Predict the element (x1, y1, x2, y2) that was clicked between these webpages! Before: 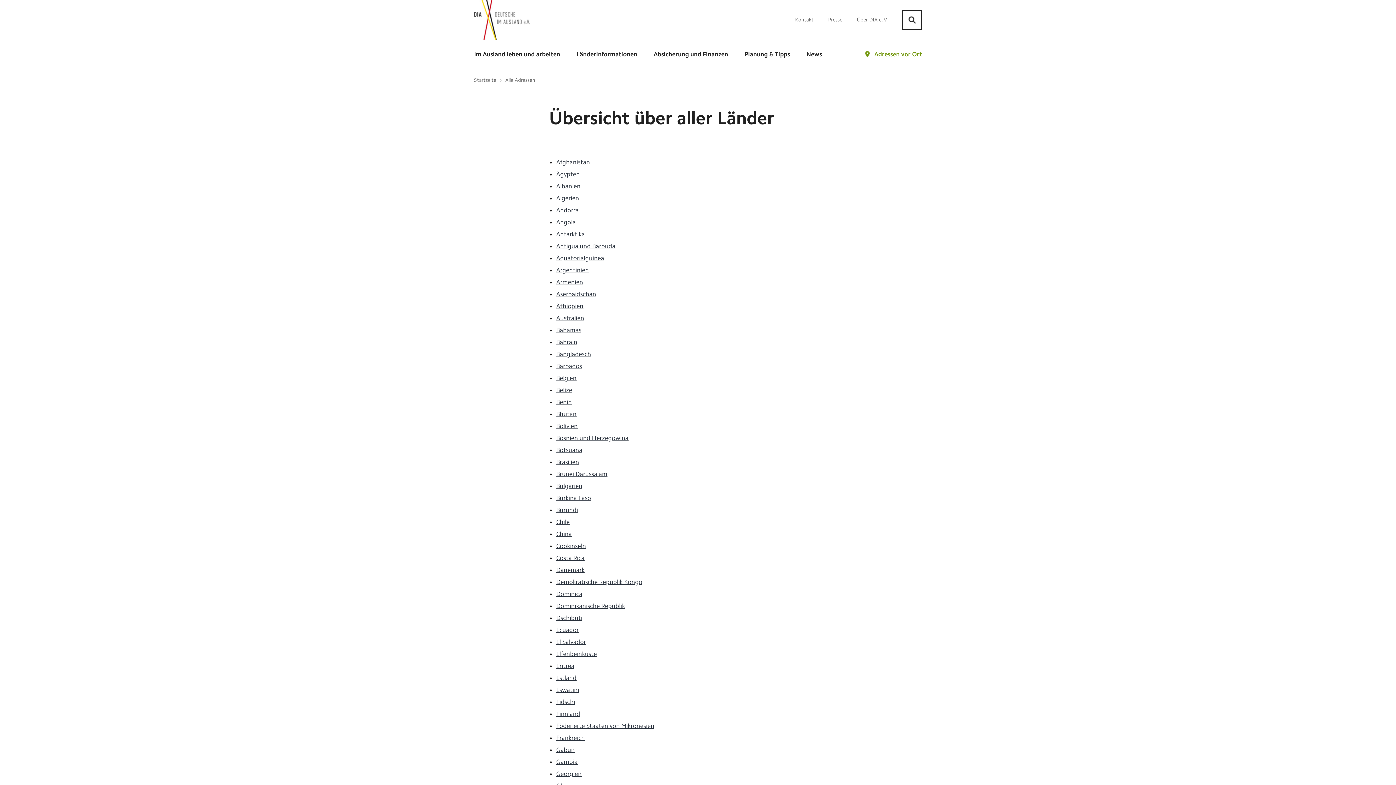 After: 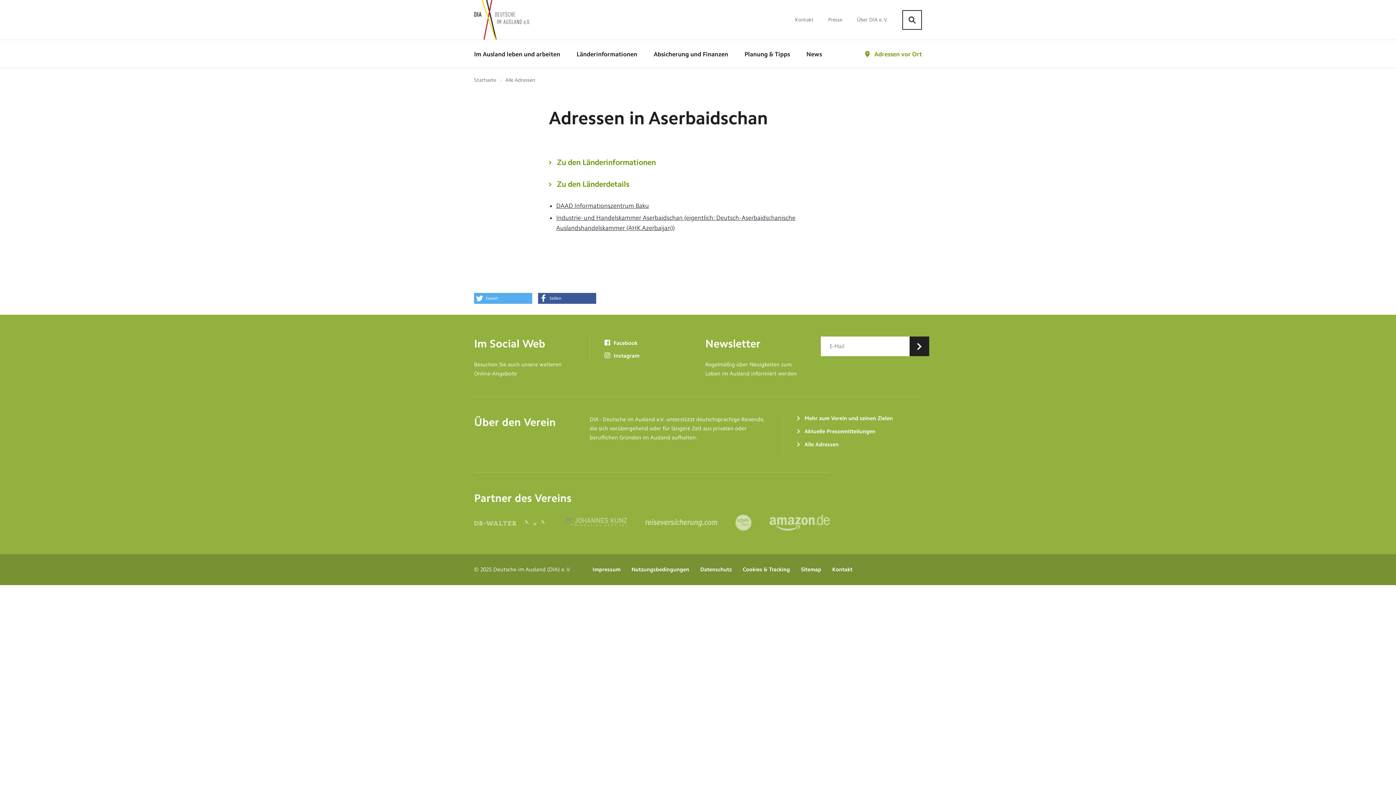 Action: label: Aserbaidschan bbox: (556, 290, 596, 297)